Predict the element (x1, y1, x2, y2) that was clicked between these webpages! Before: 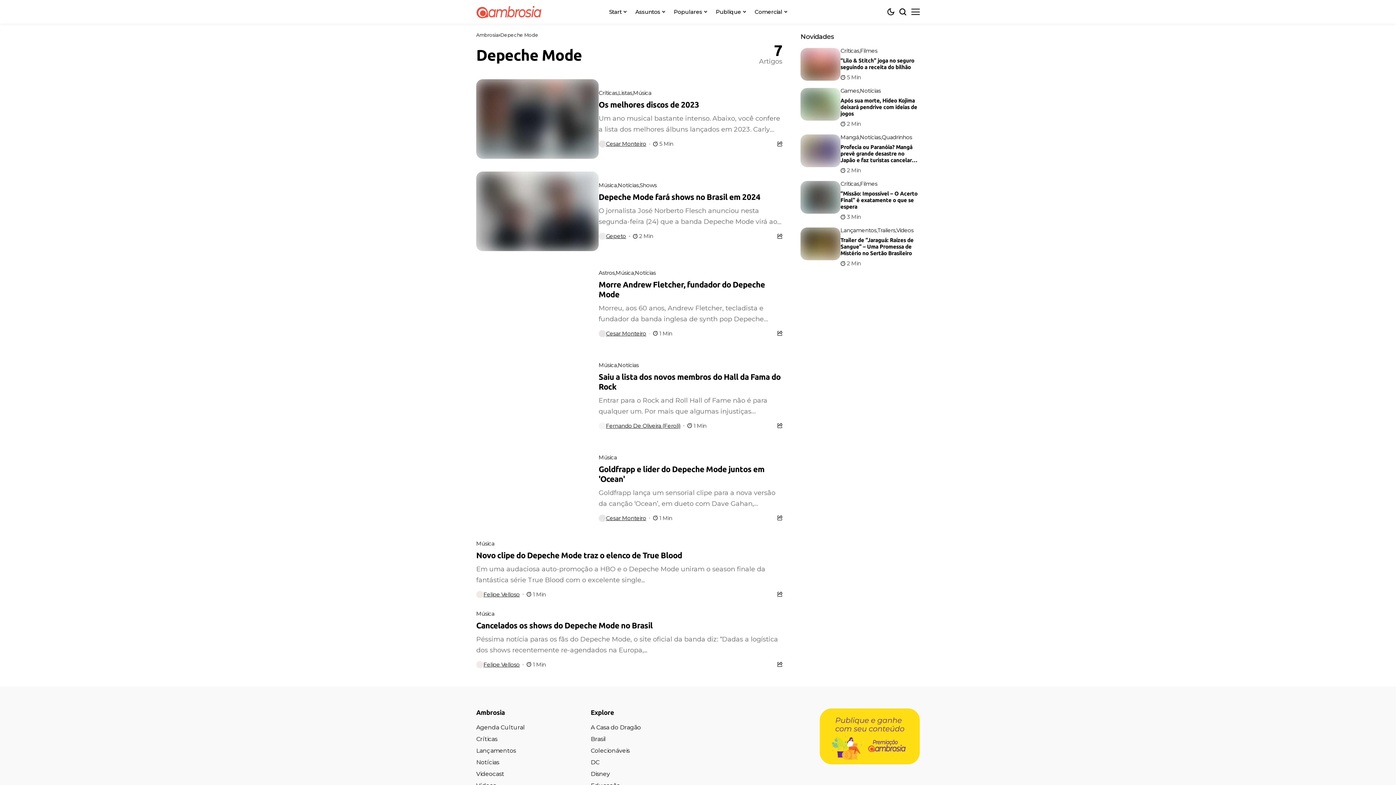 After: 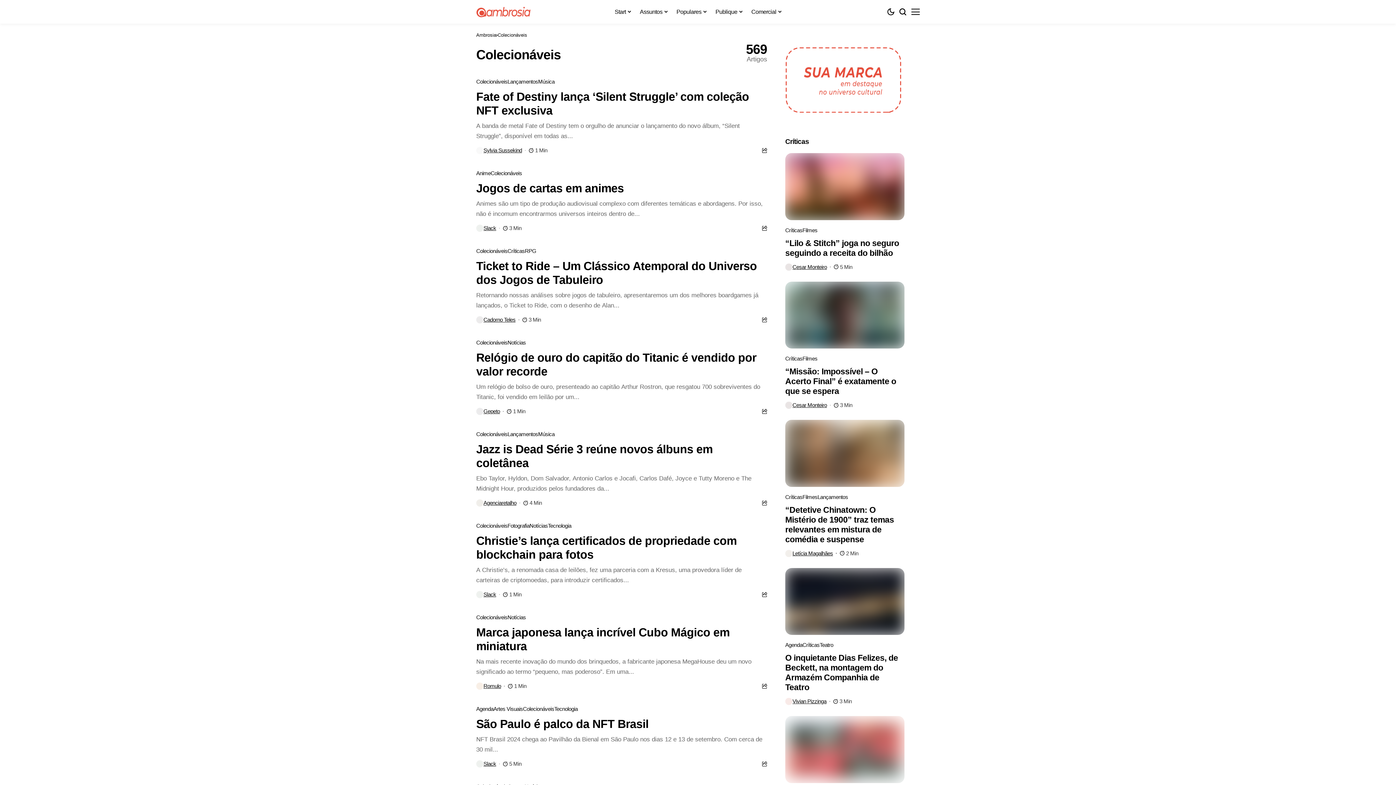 Action: label: Colecionáveis bbox: (590, 745, 629, 756)